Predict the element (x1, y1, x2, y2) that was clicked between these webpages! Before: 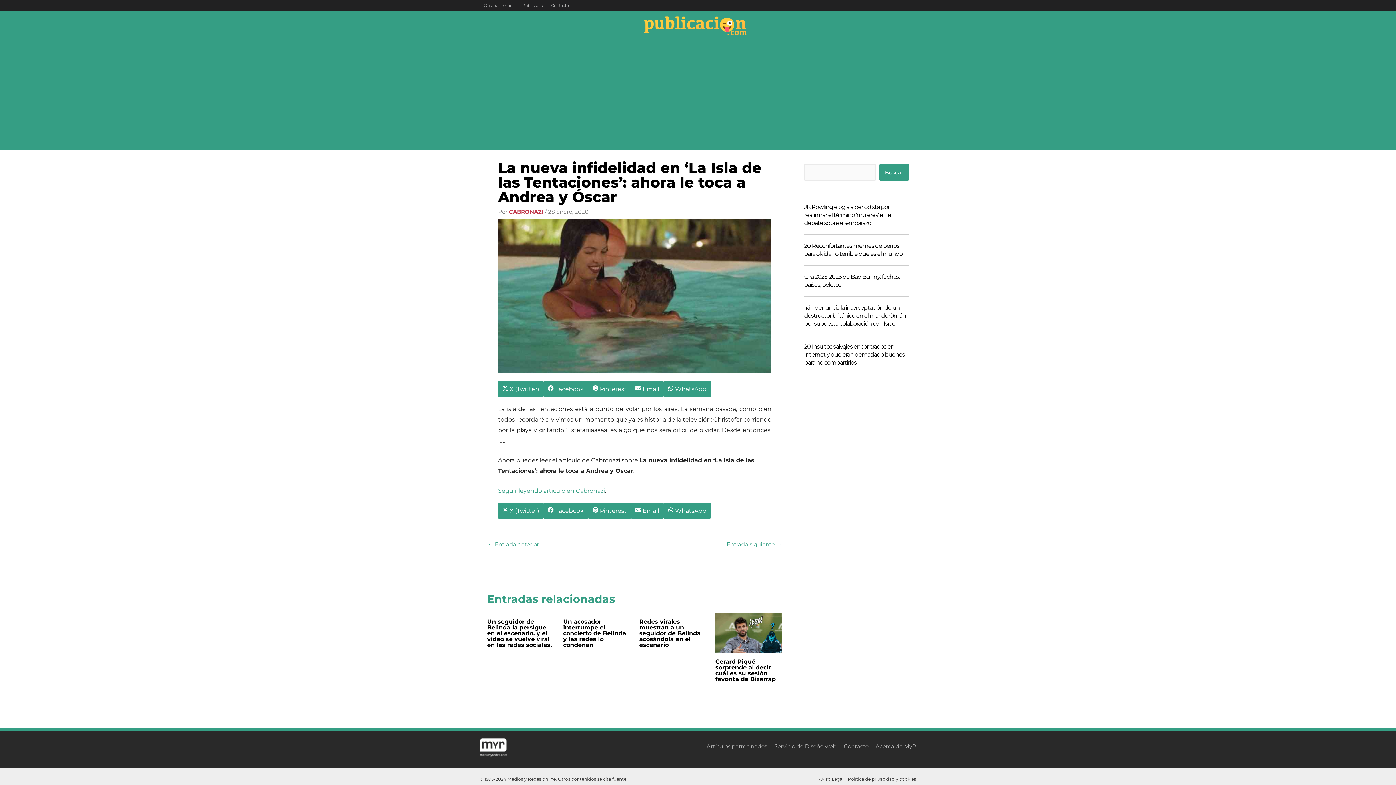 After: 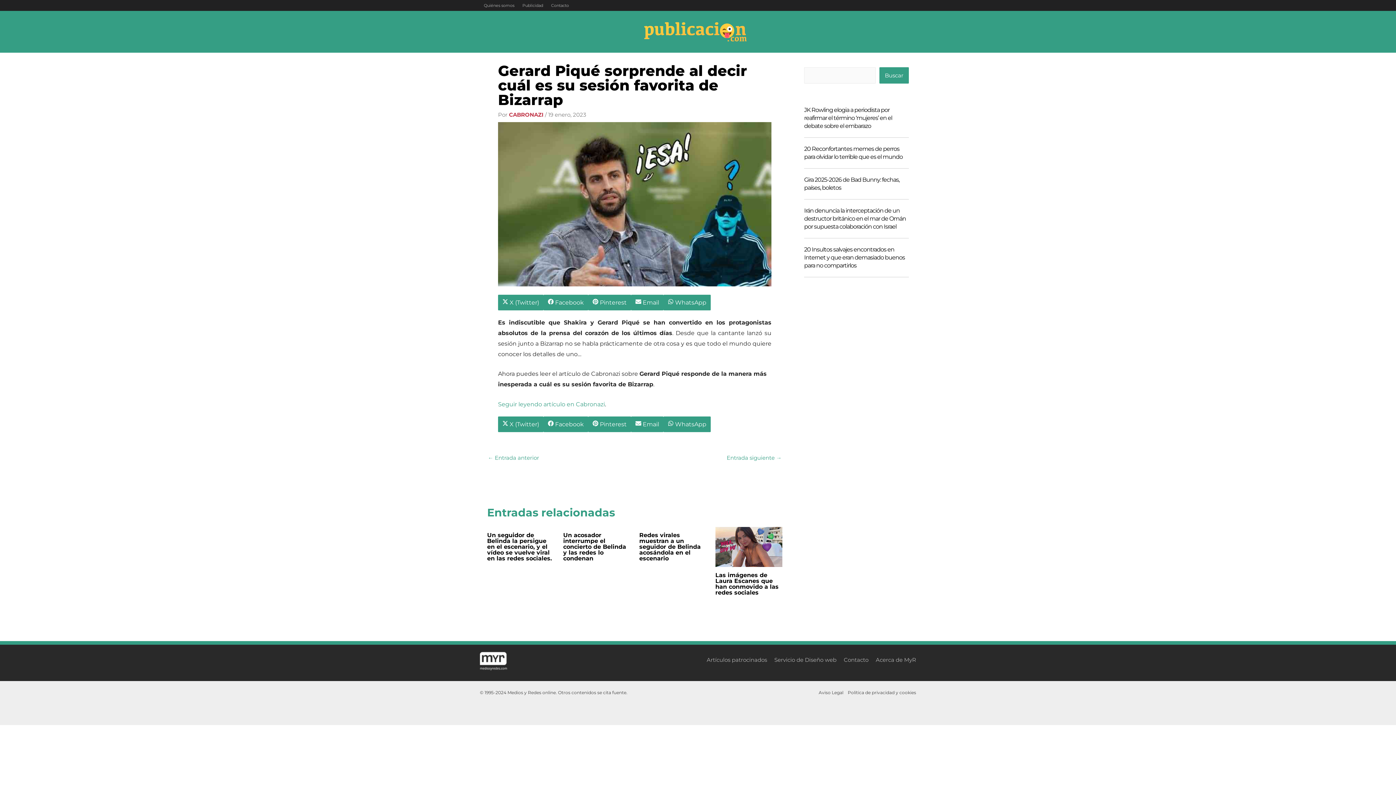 Action: label: Gerard Piqué sorprende al decir cuál es su sesión favorita de Bizarrap bbox: (715, 658, 775, 683)